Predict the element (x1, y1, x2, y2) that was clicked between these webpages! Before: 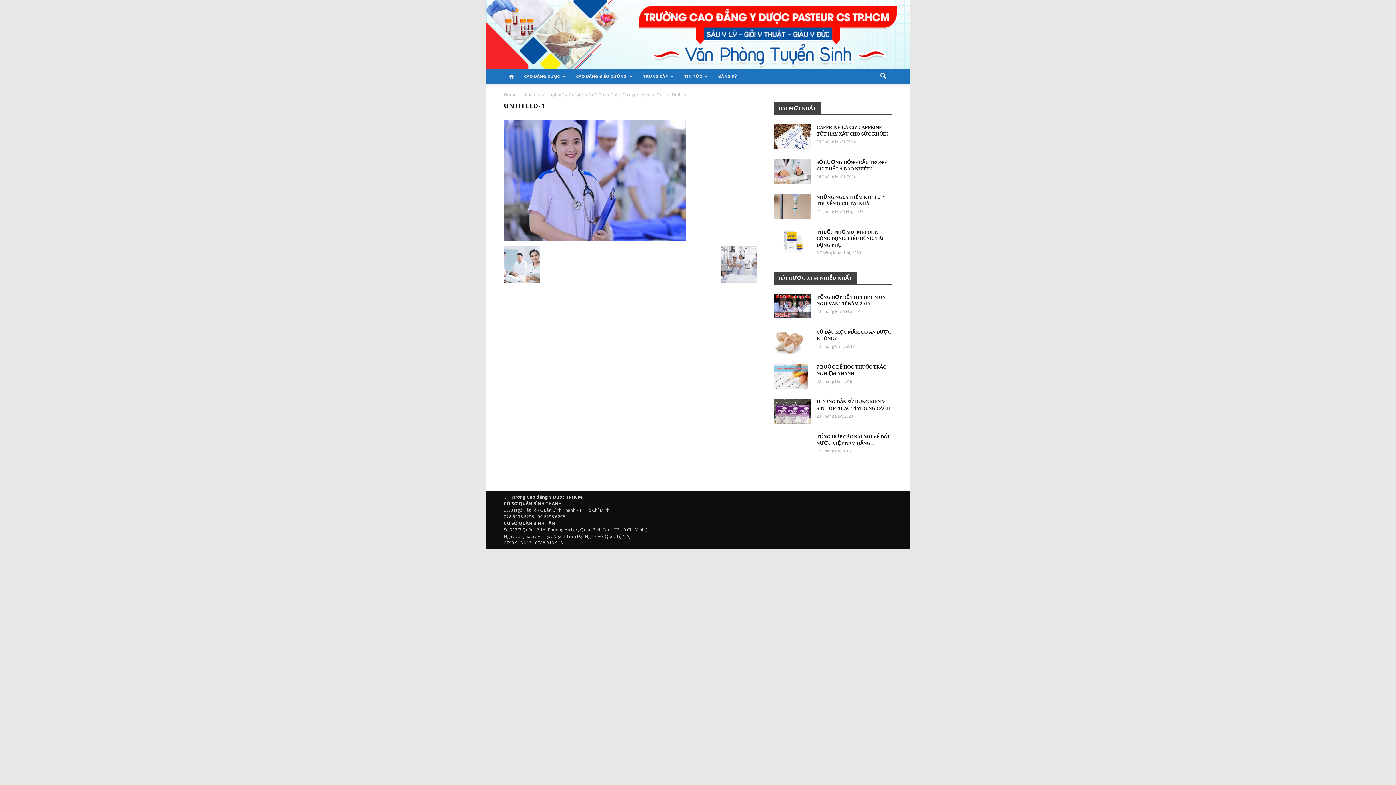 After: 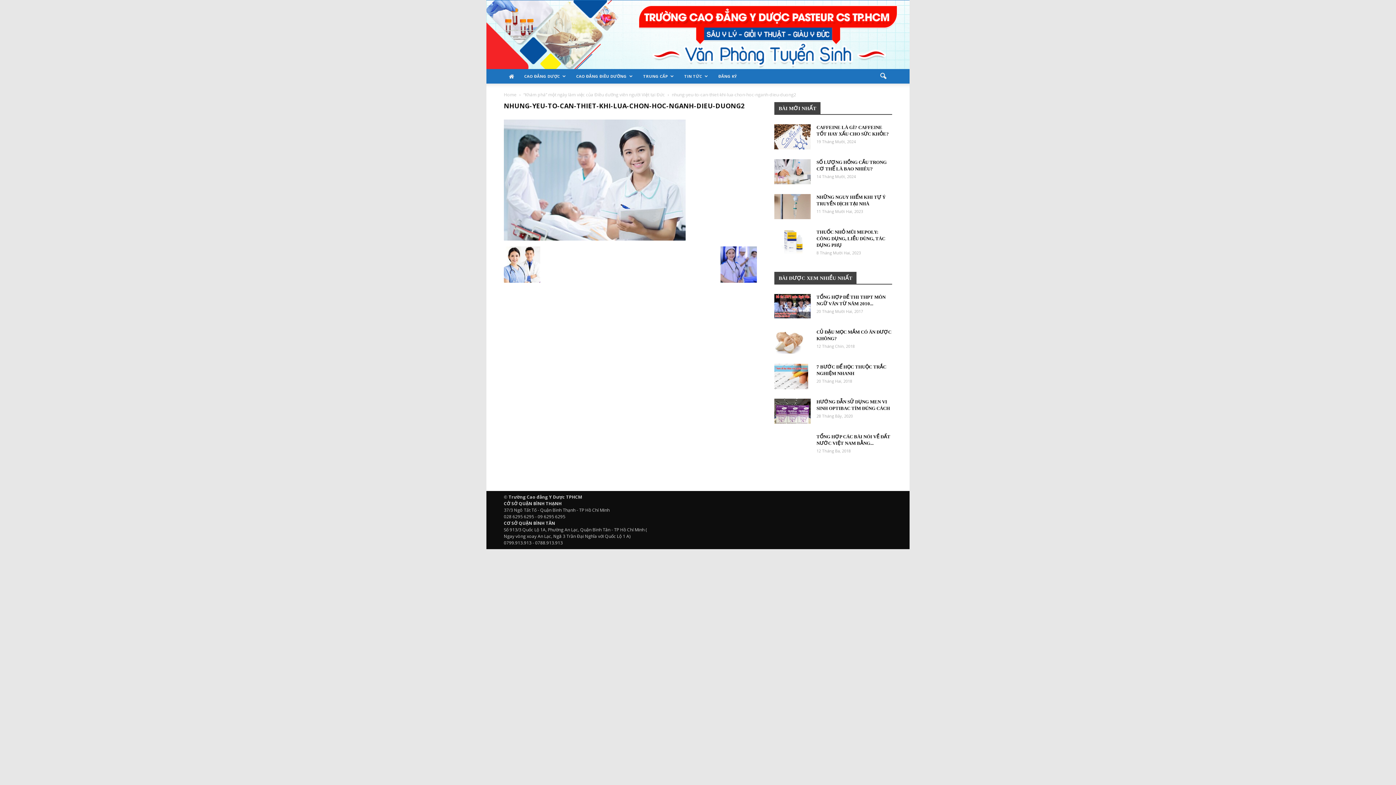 Action: bbox: (504, 278, 540, 284)